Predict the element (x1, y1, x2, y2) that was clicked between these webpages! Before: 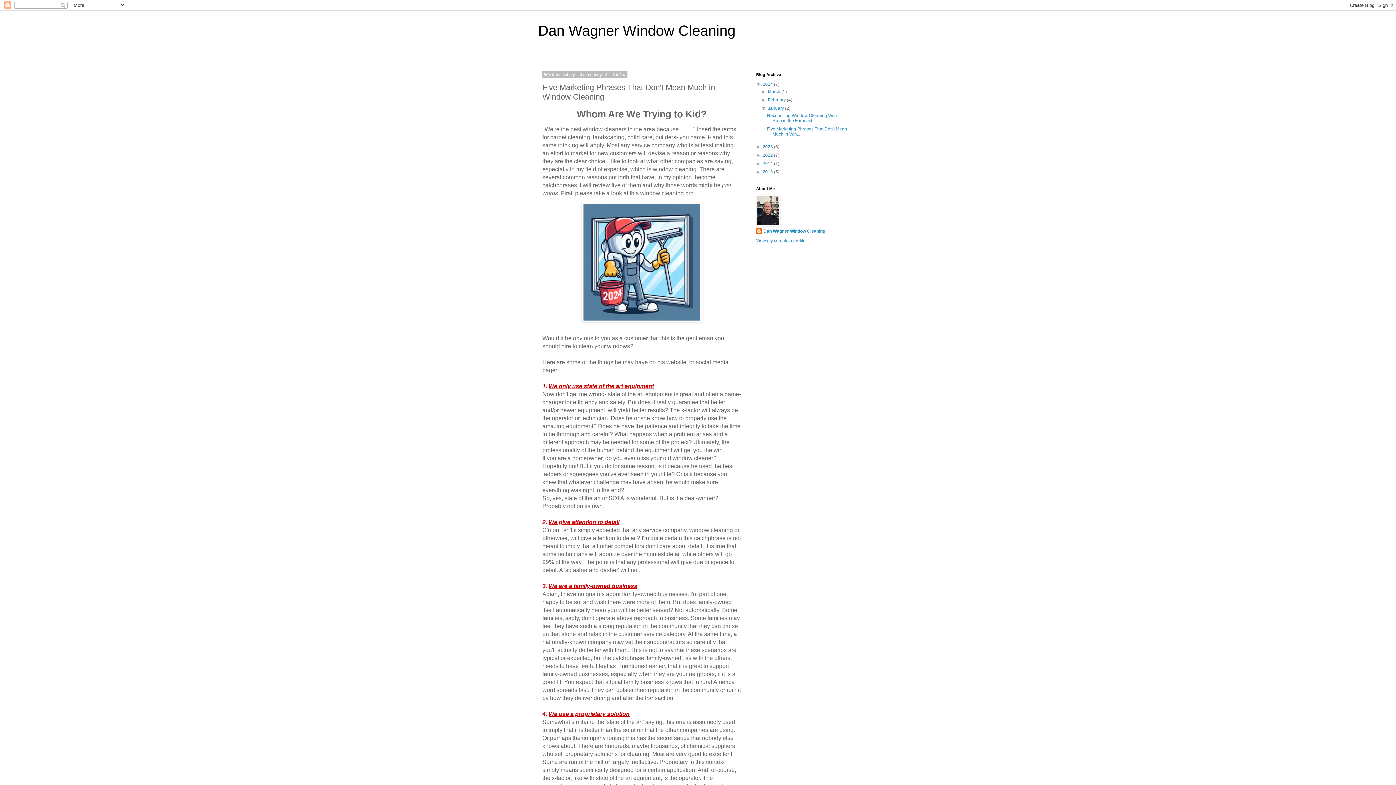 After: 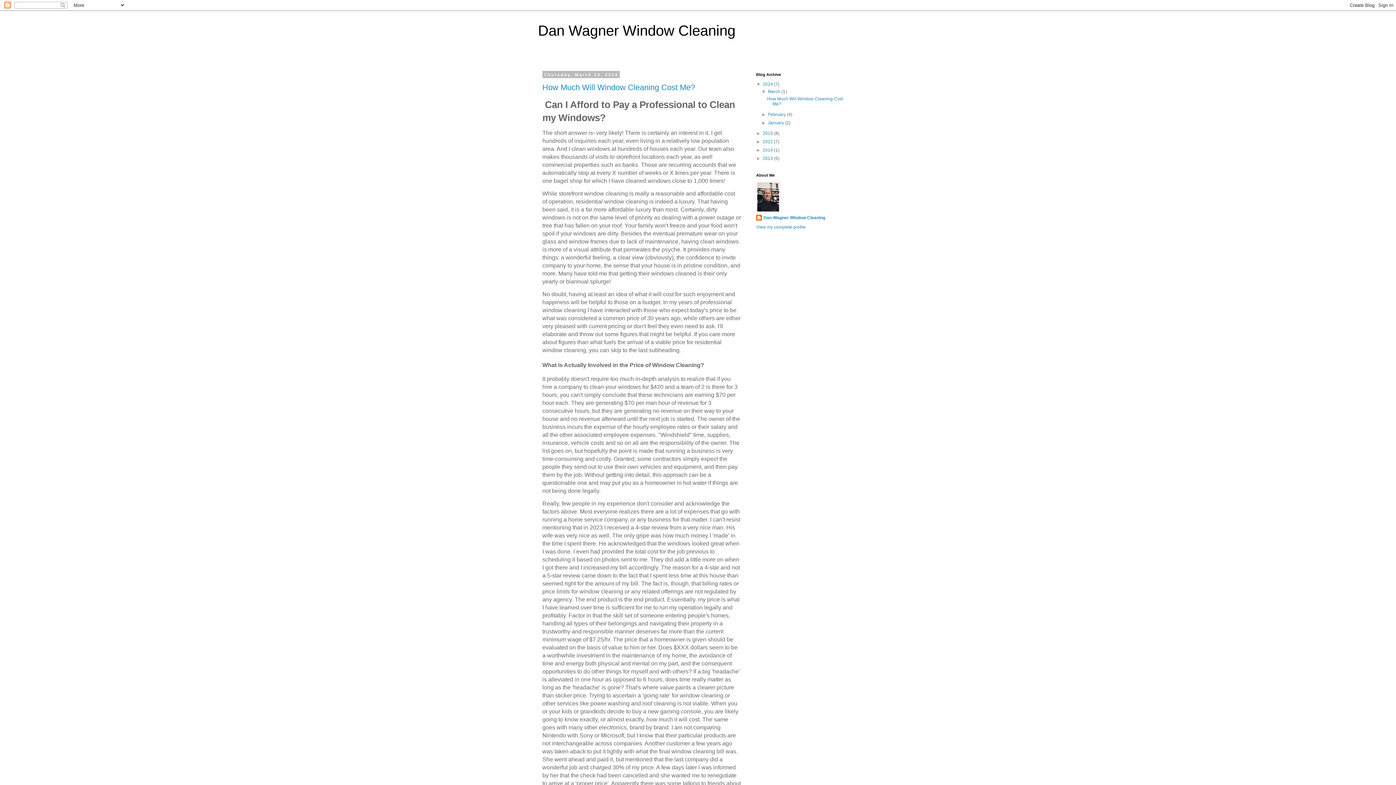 Action: bbox: (768, 89, 781, 94) label: March 